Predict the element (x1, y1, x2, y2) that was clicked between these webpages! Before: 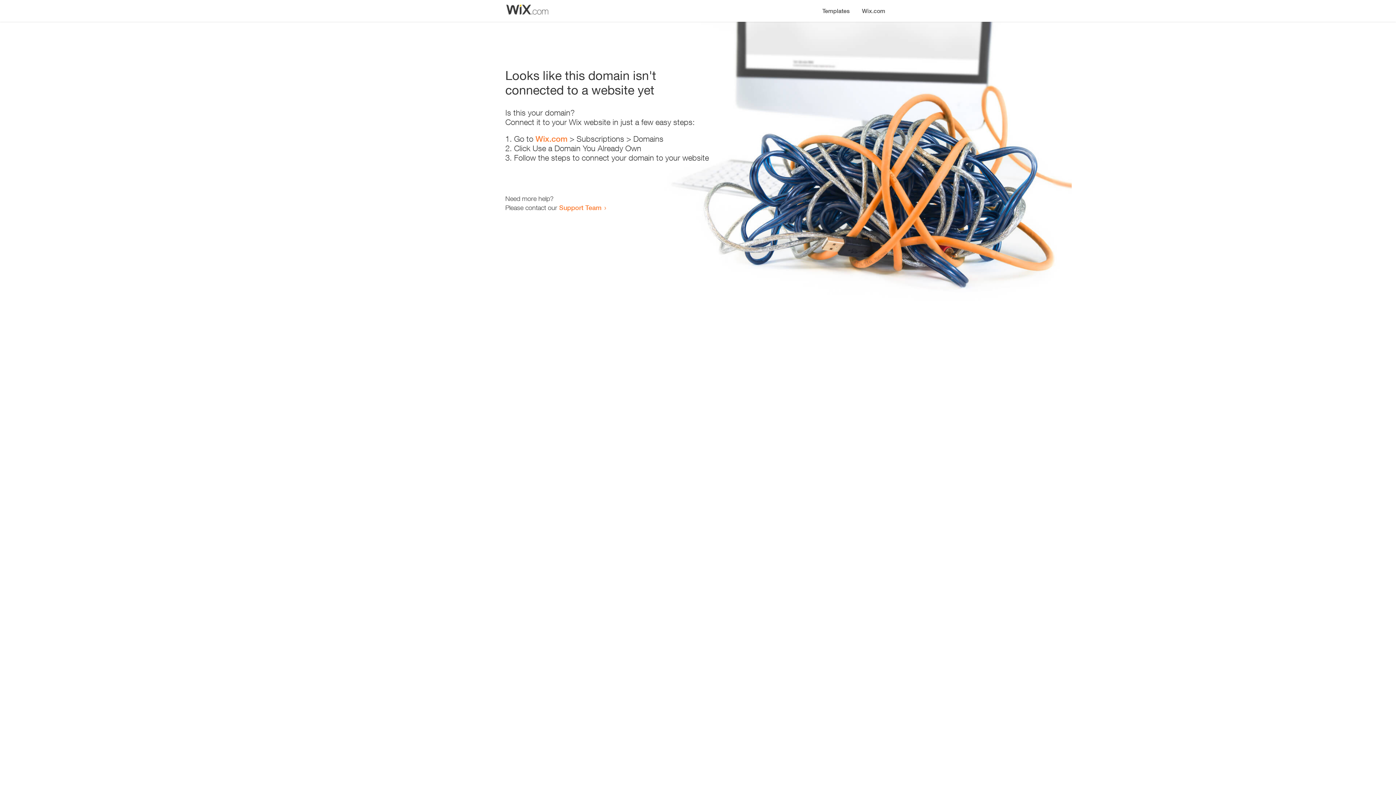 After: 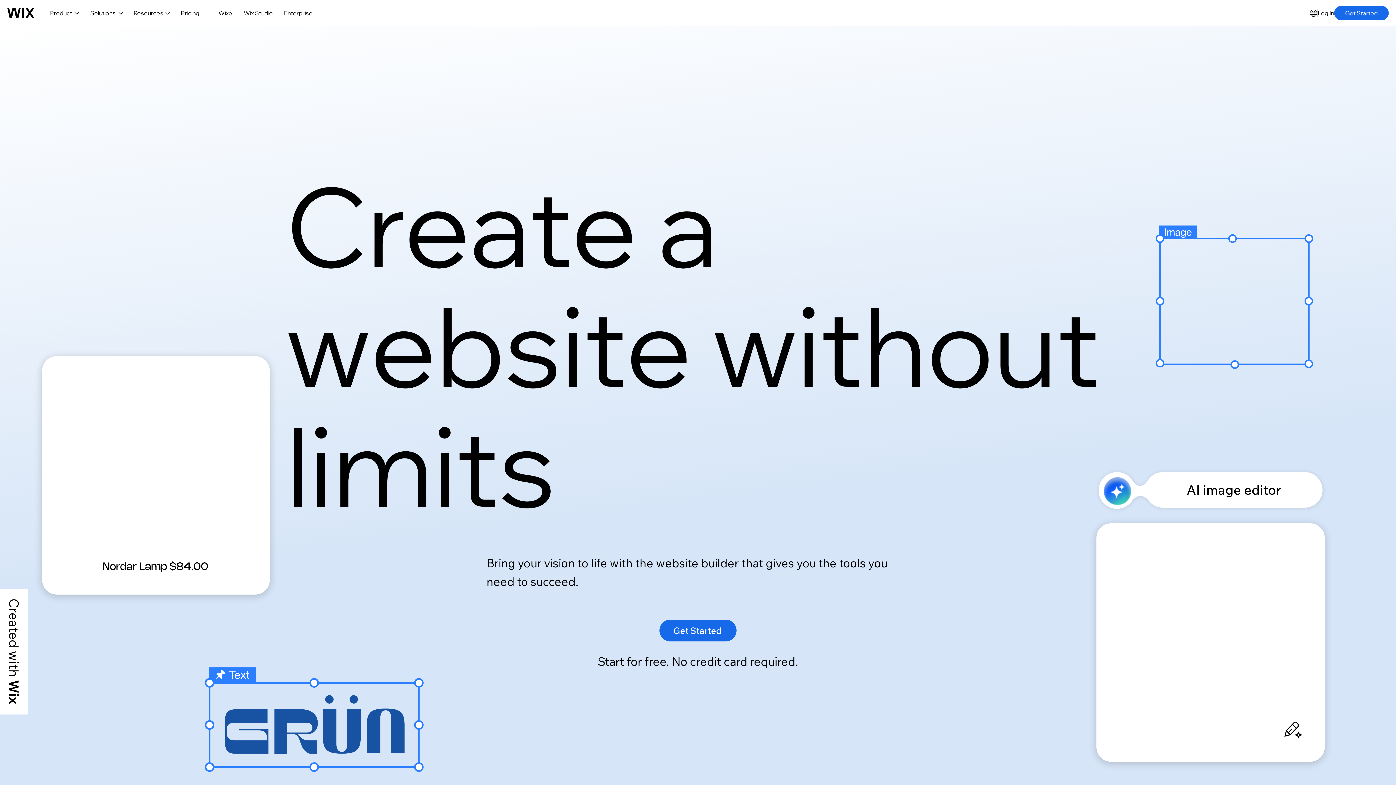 Action: bbox: (535, 134, 567, 143) label: Wix.com